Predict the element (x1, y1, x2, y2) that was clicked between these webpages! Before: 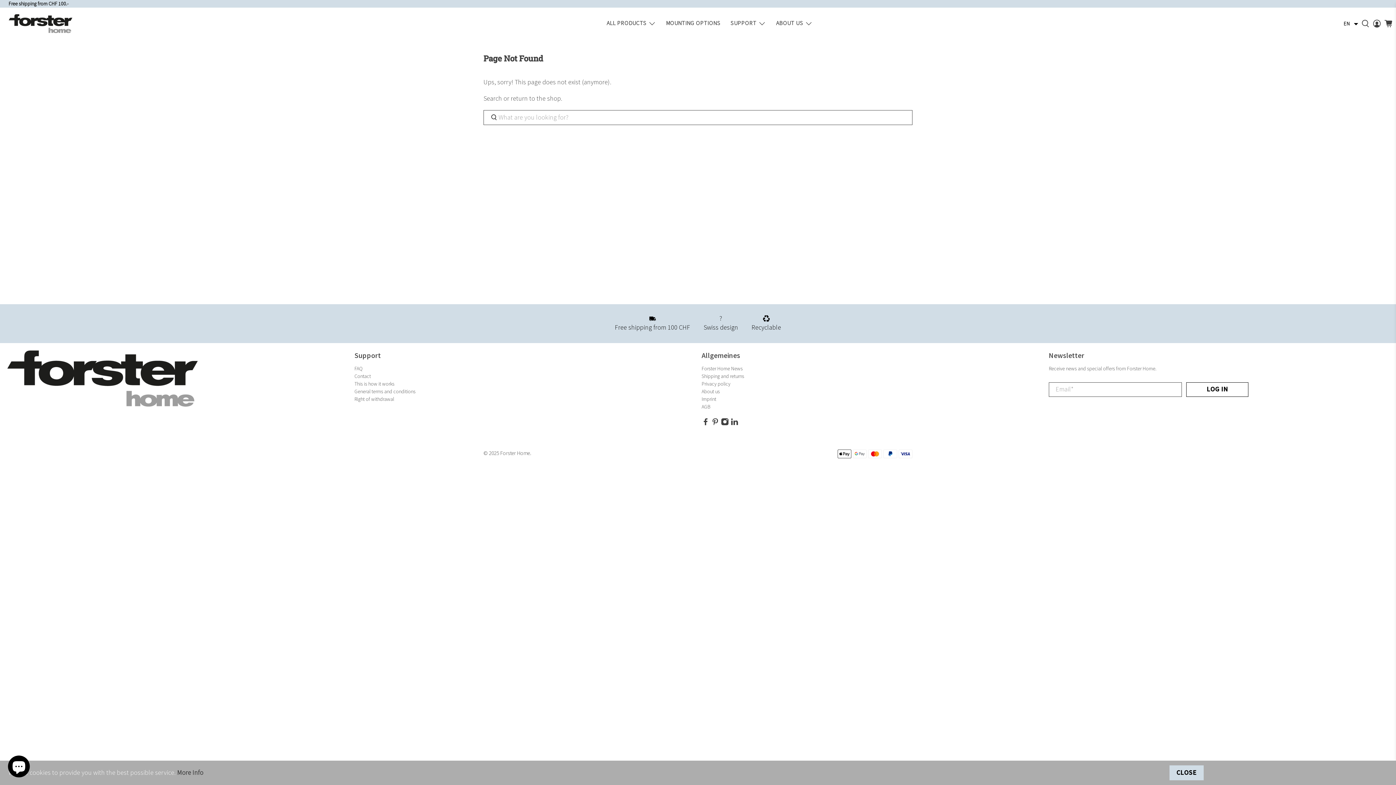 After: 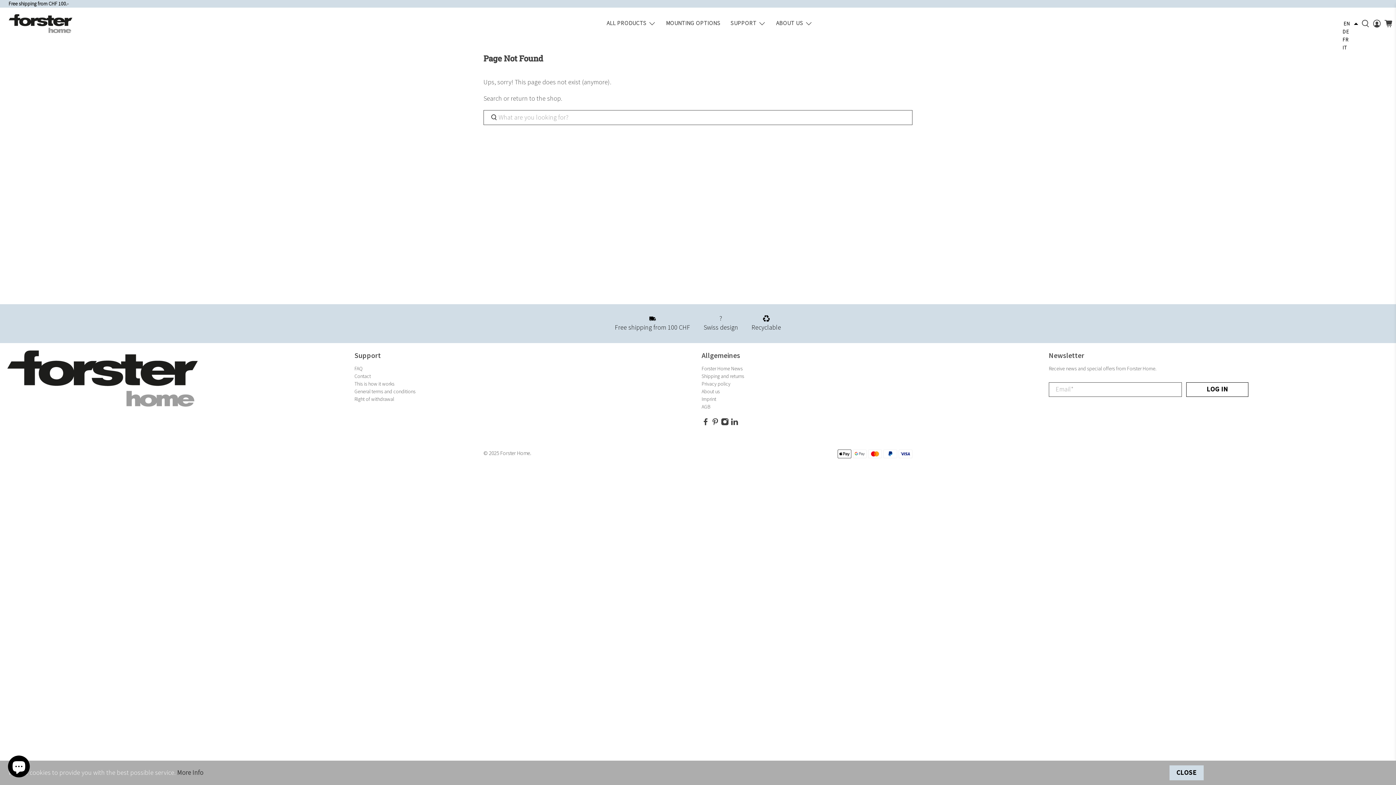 Action: label: EN  bbox: (1342, 19, 1360, 27)